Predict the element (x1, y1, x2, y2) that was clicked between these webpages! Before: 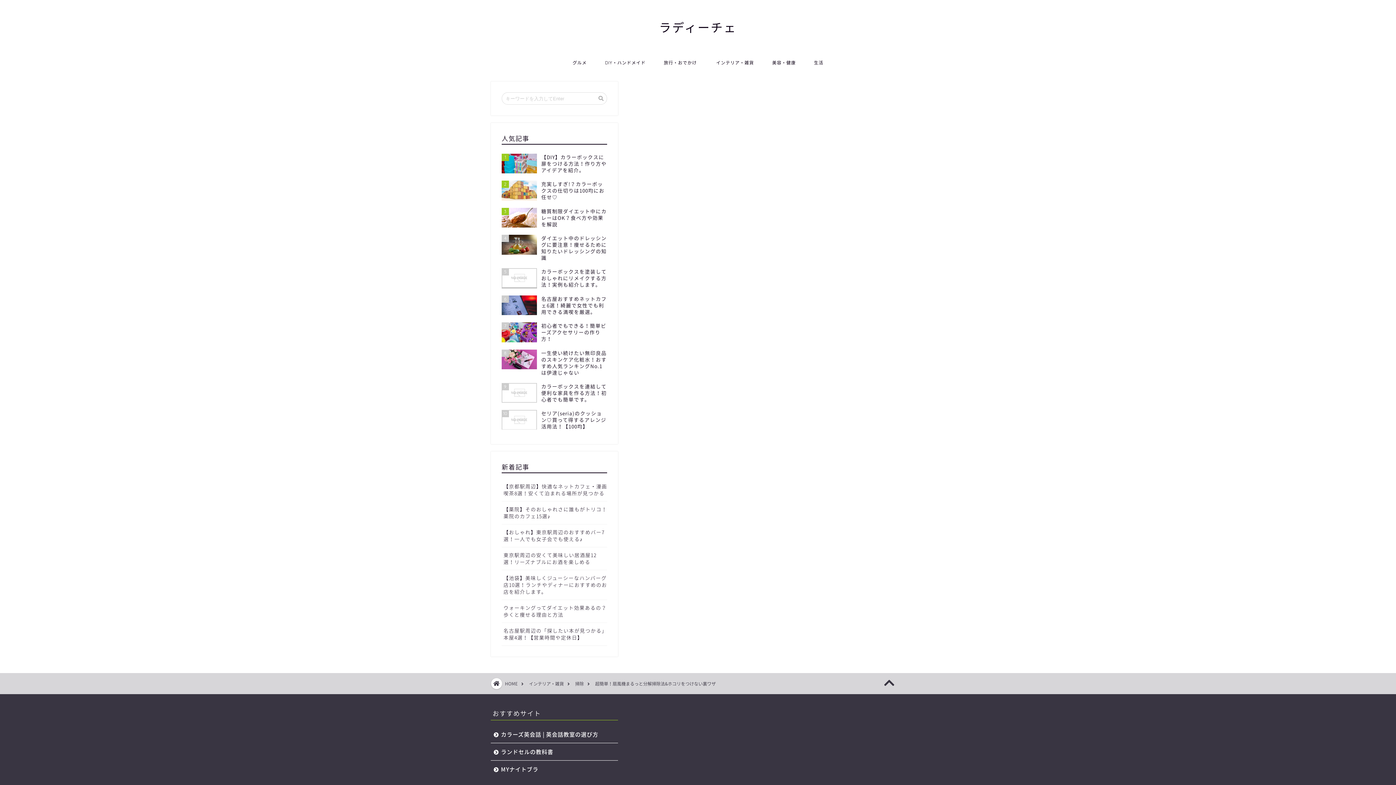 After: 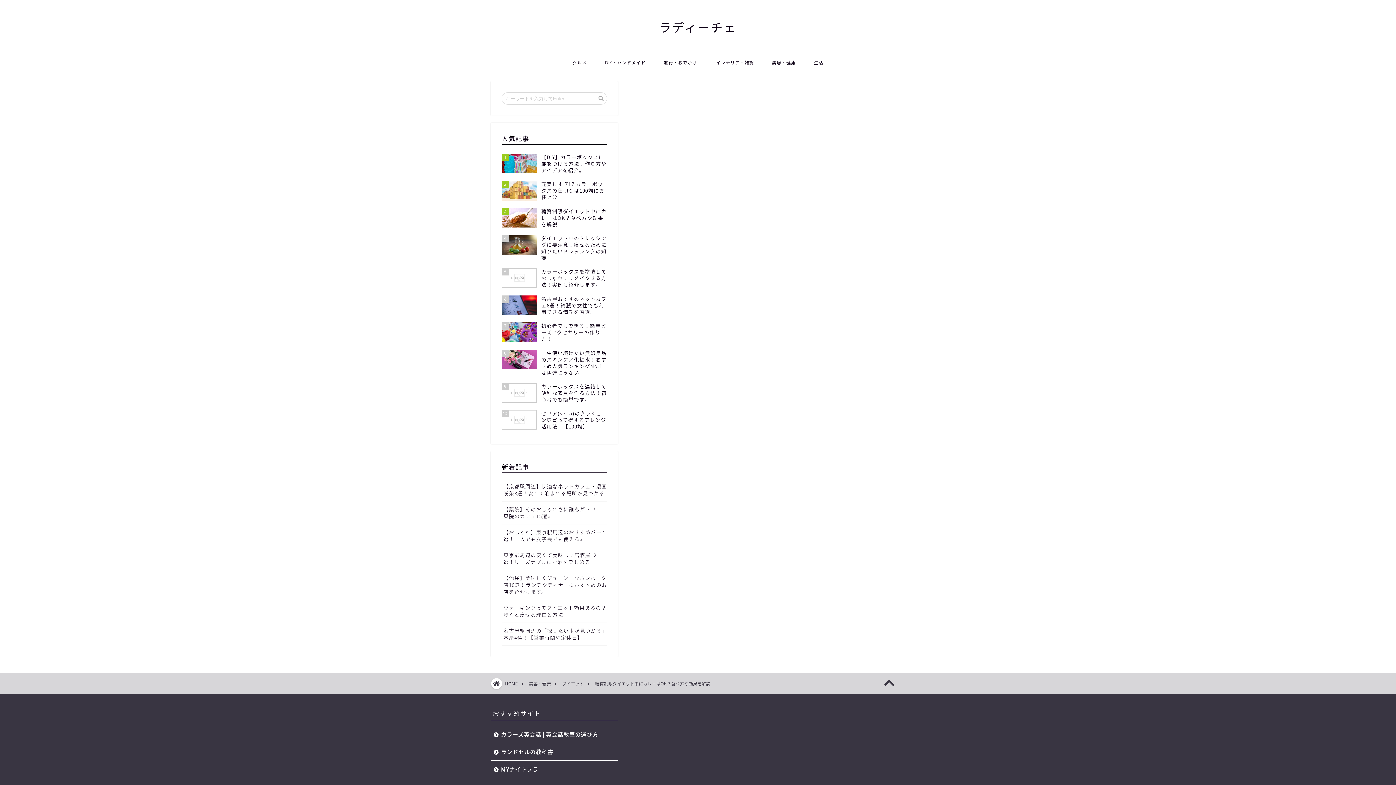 Action: bbox: (501, 204, 607, 231) label: 3
糖質制限ダイエット中にカレーはOK？食べ方や効果を解説